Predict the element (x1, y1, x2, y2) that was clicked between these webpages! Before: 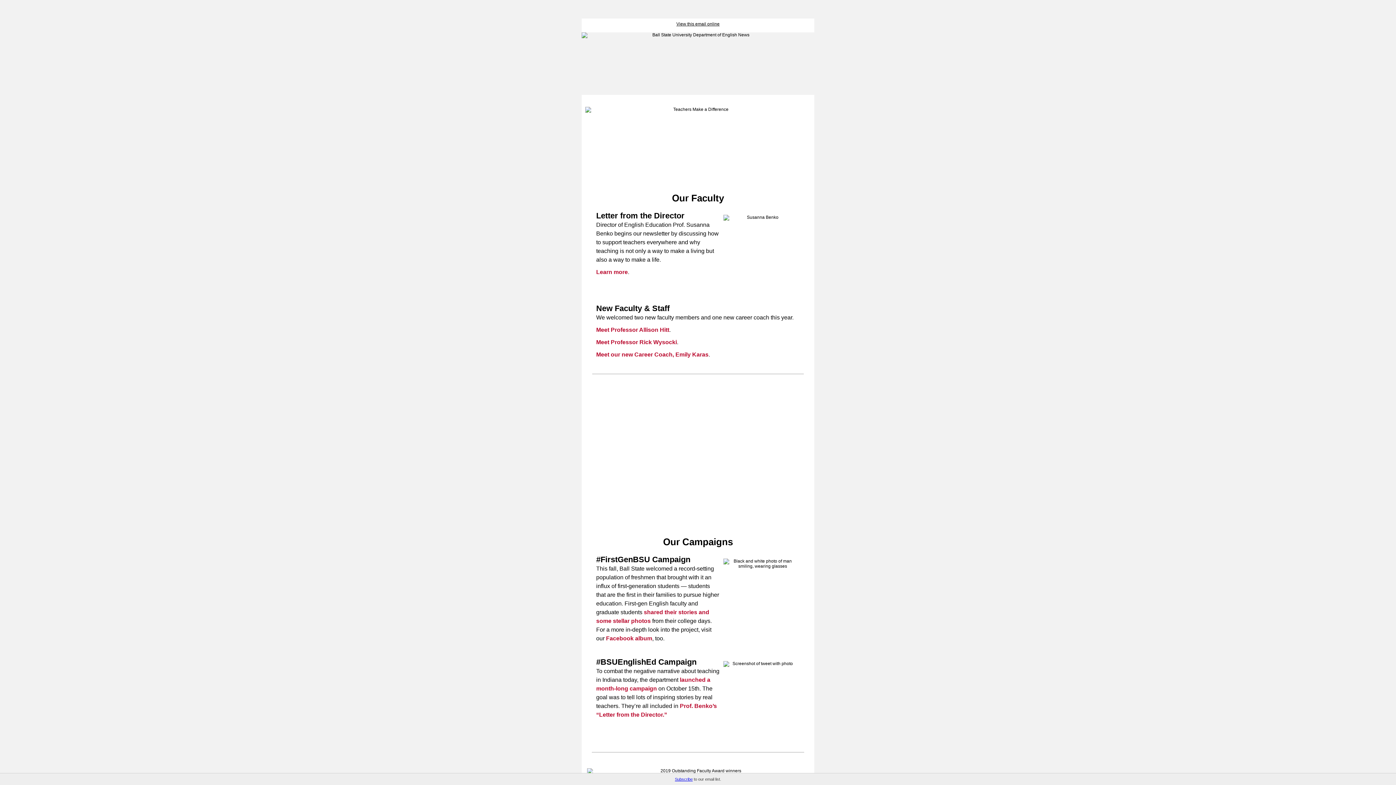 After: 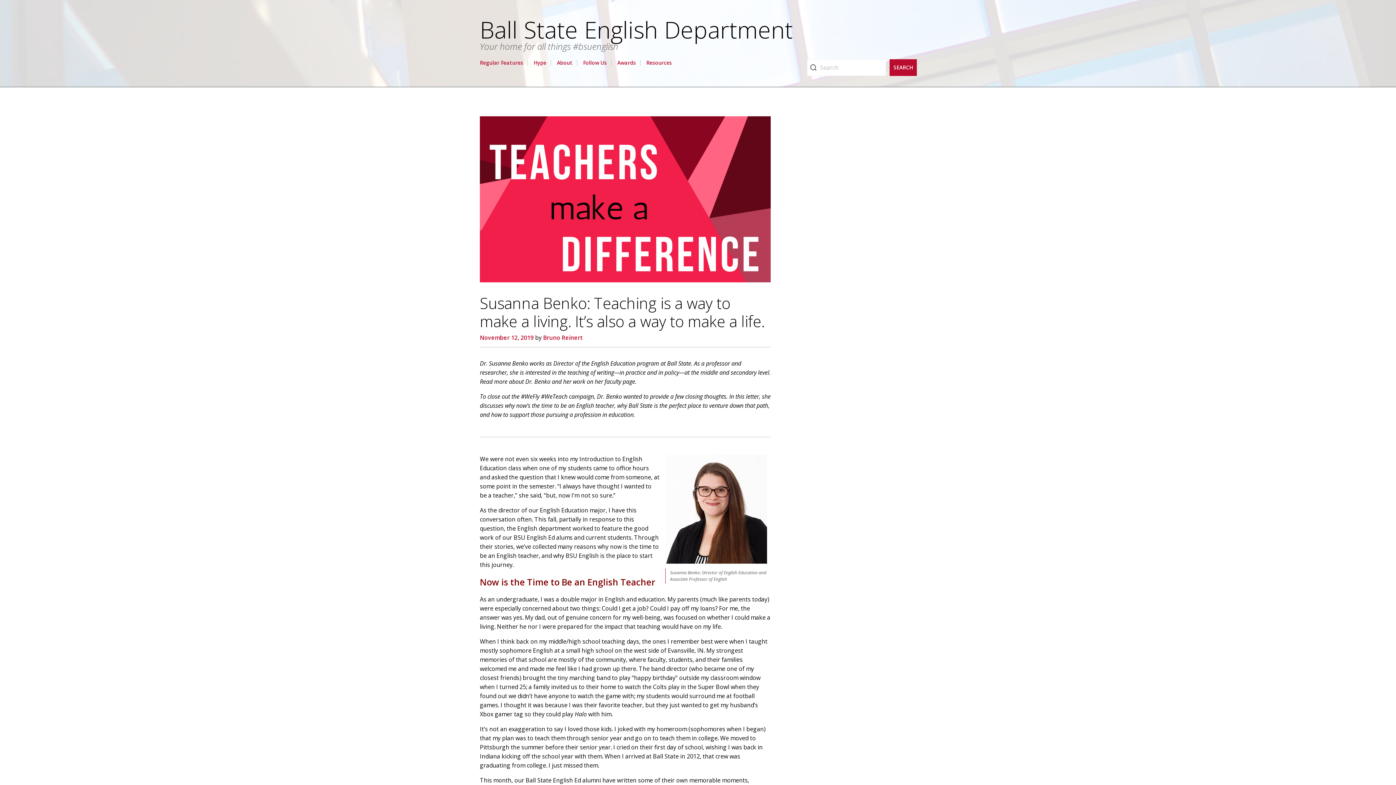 Action: label: Learn more bbox: (596, 269, 628, 275)